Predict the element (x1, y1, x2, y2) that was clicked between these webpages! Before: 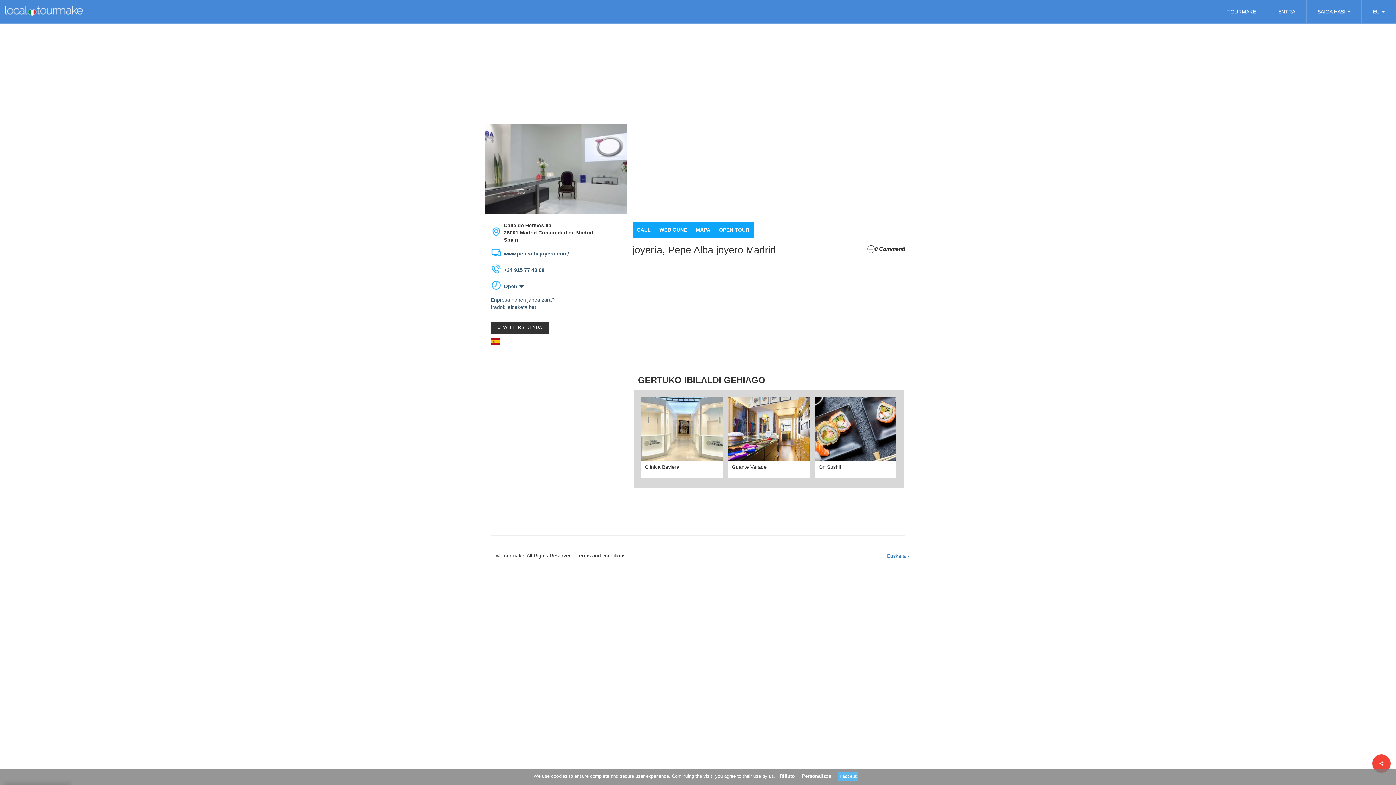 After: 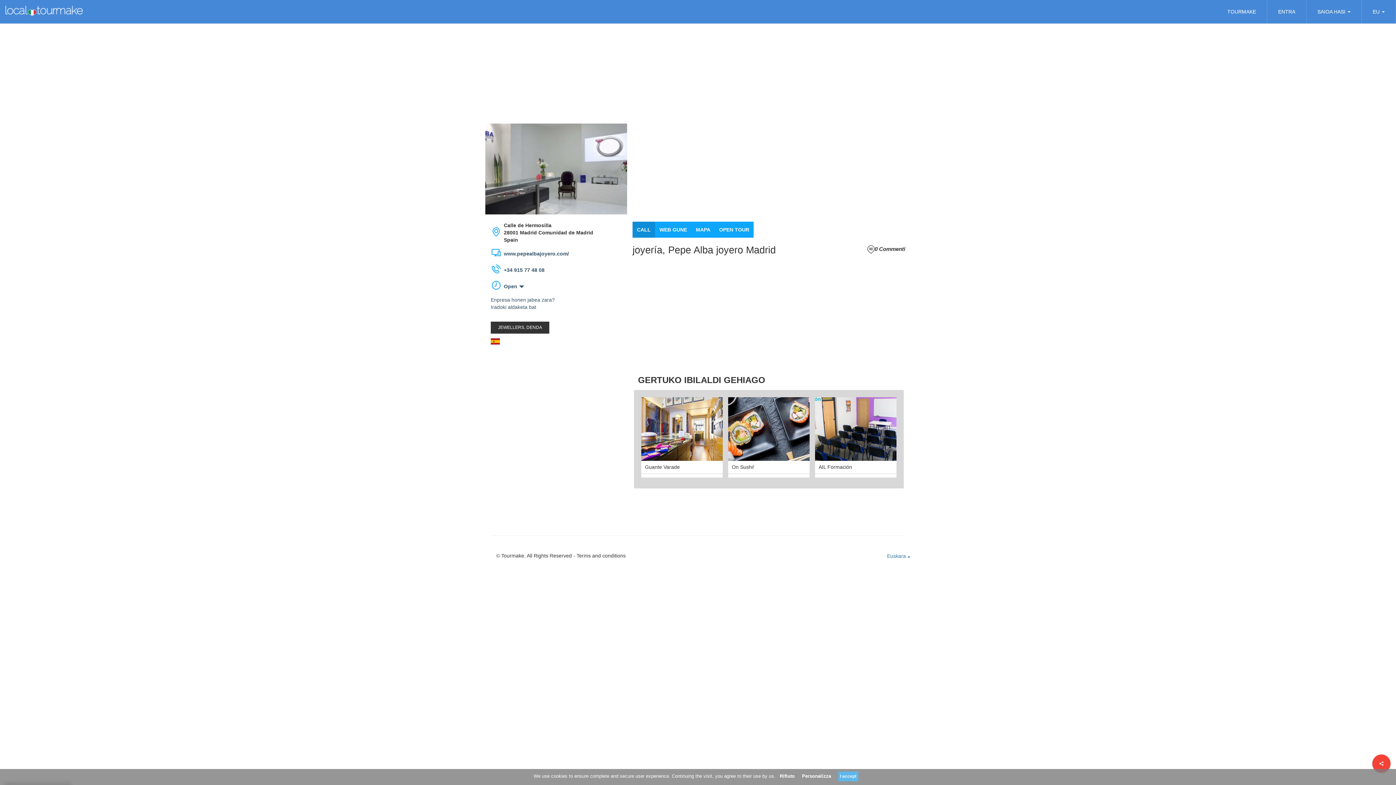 Action: bbox: (632, 221, 655, 237) label: CALL